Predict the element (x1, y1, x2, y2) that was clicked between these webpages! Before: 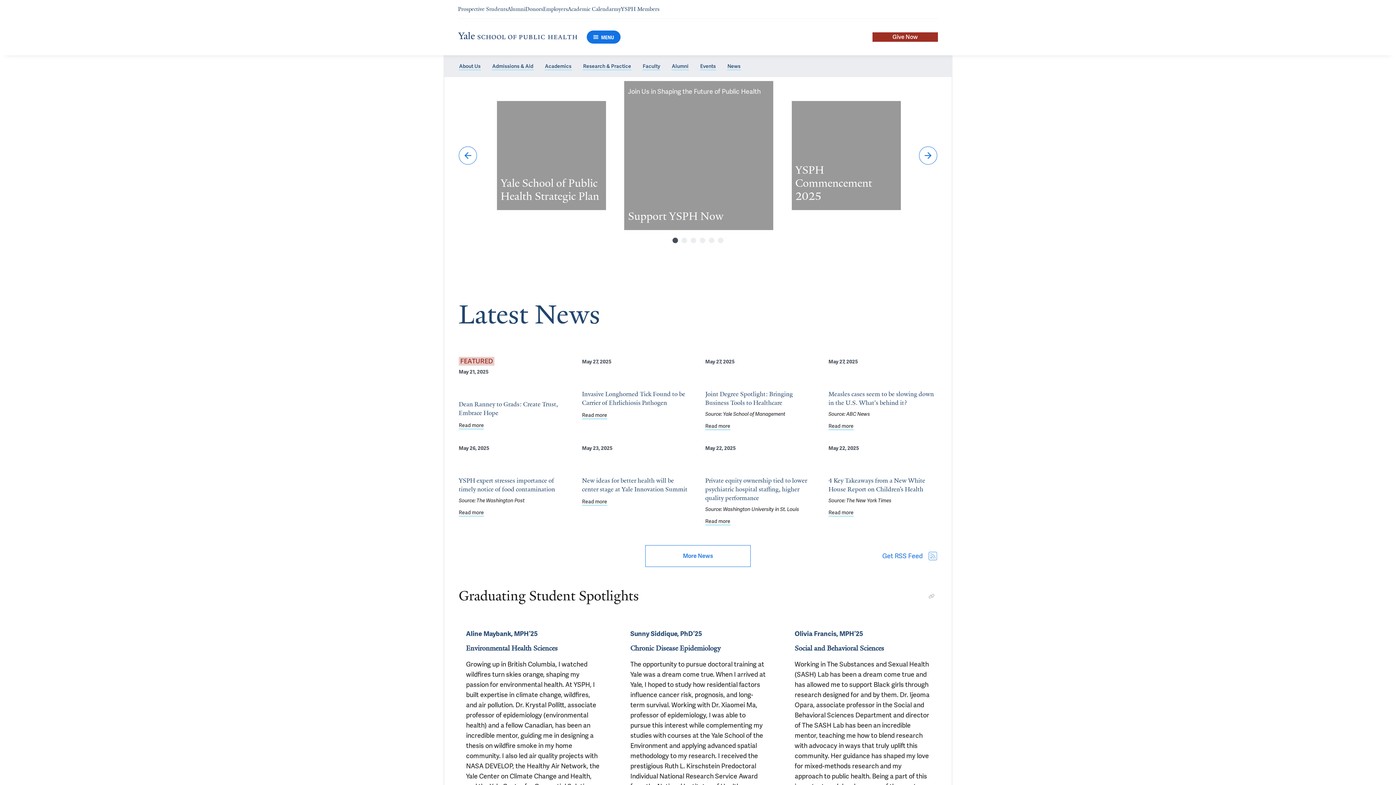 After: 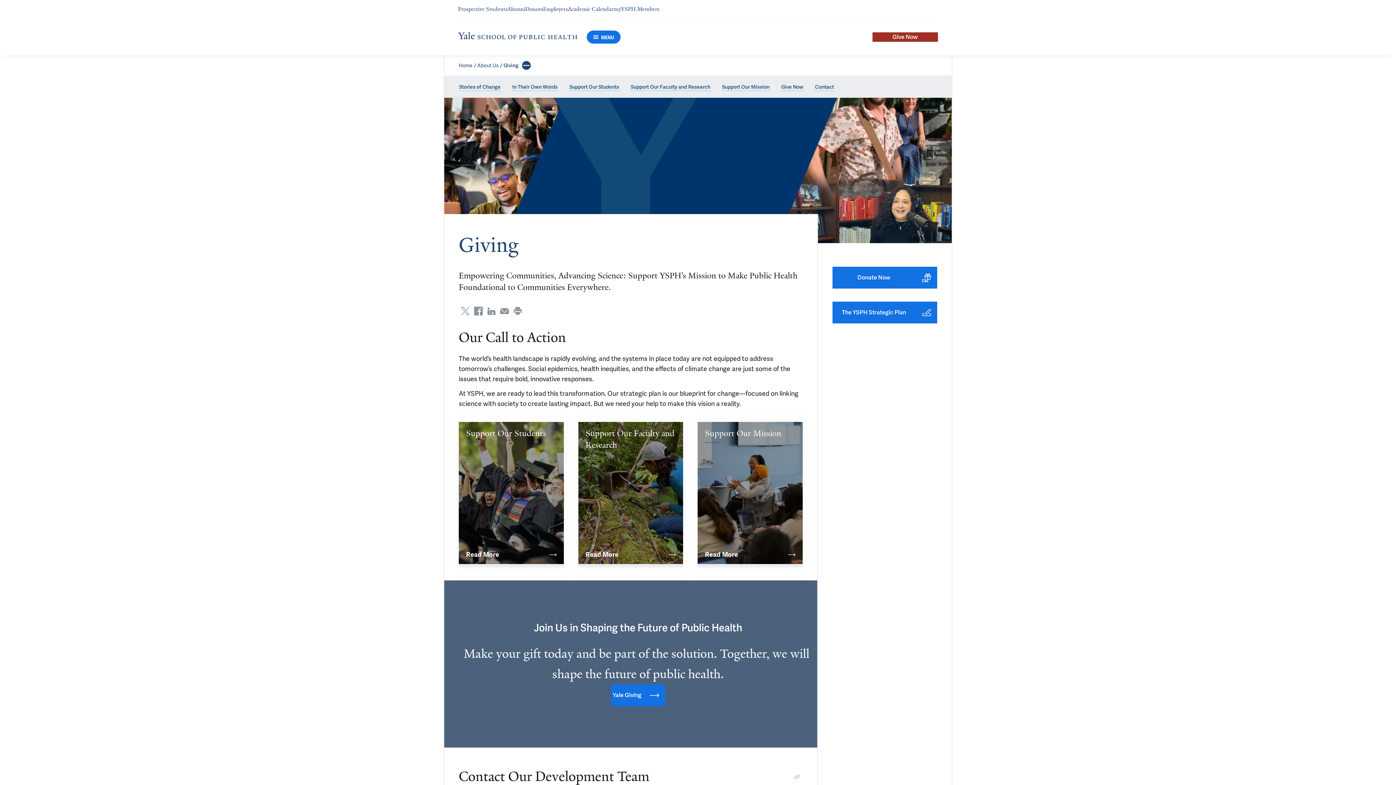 Action: label: Read more about Support YSPH Now bbox: (624, 81, 773, 230)